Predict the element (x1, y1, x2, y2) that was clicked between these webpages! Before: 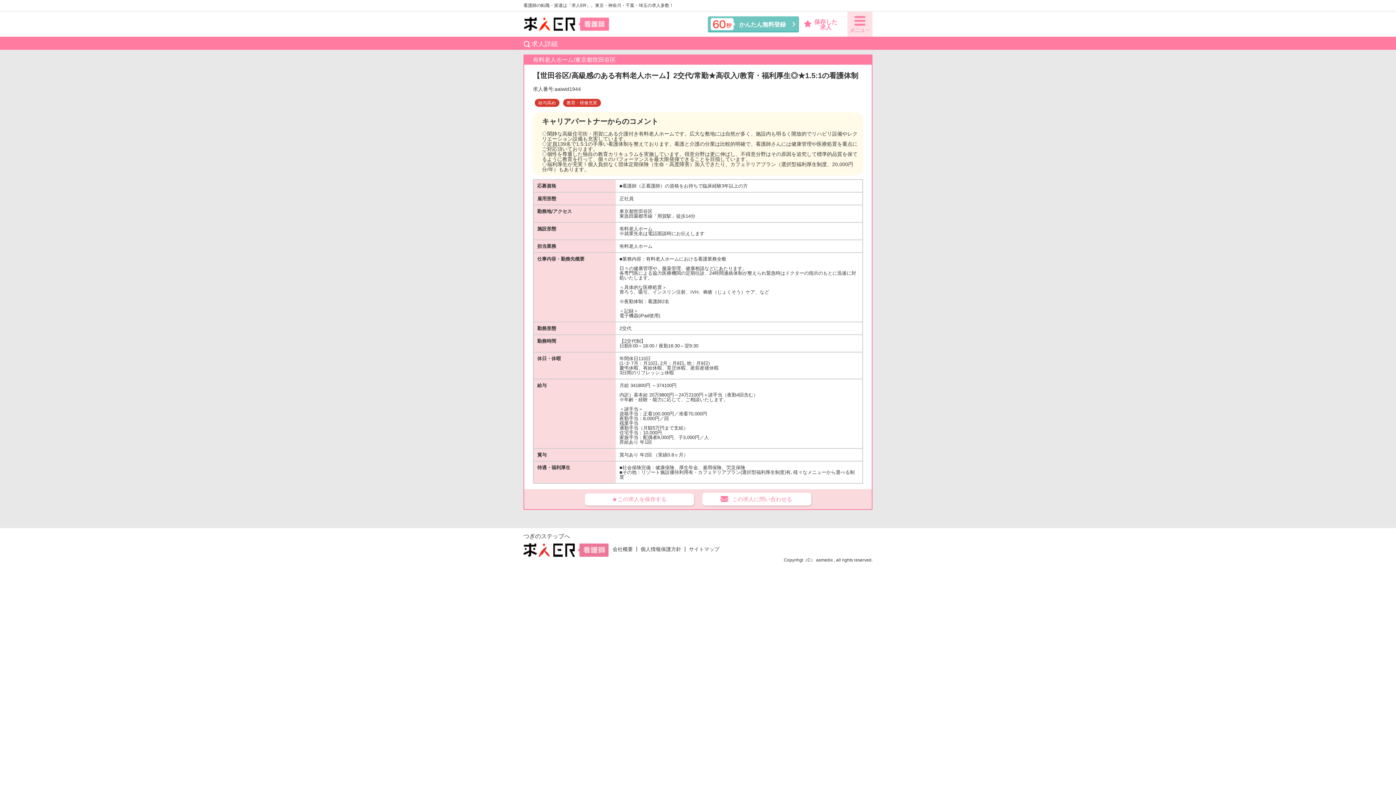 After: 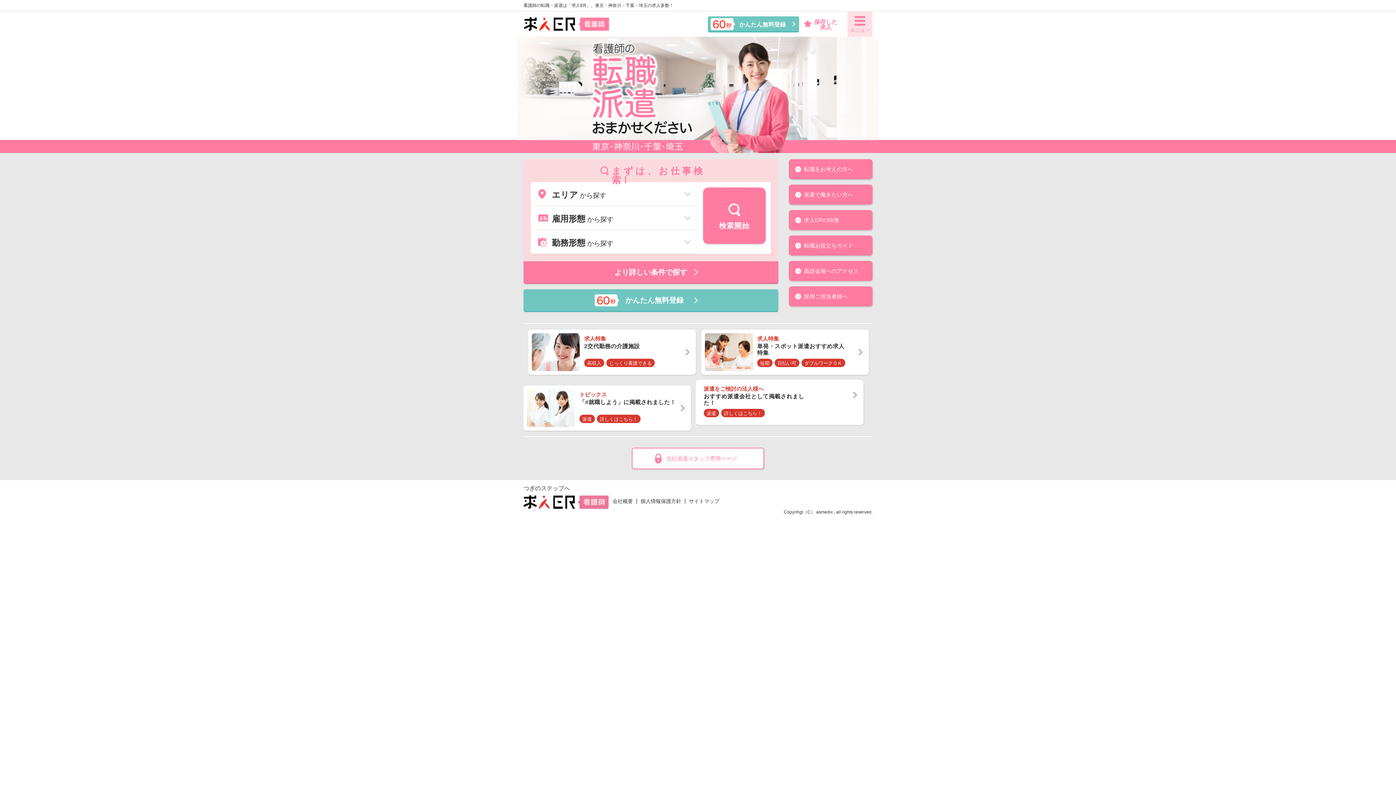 Action: bbox: (523, 25, 609, 32)